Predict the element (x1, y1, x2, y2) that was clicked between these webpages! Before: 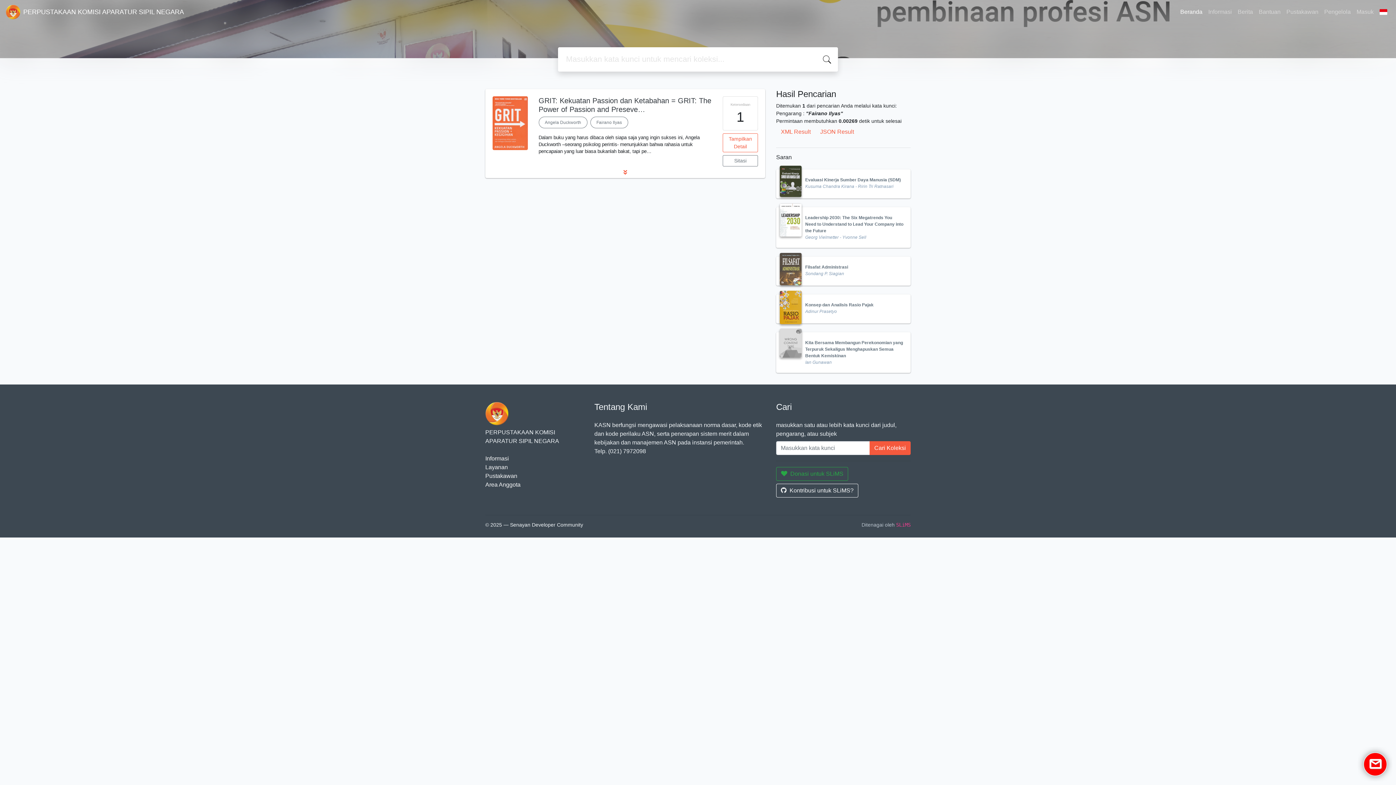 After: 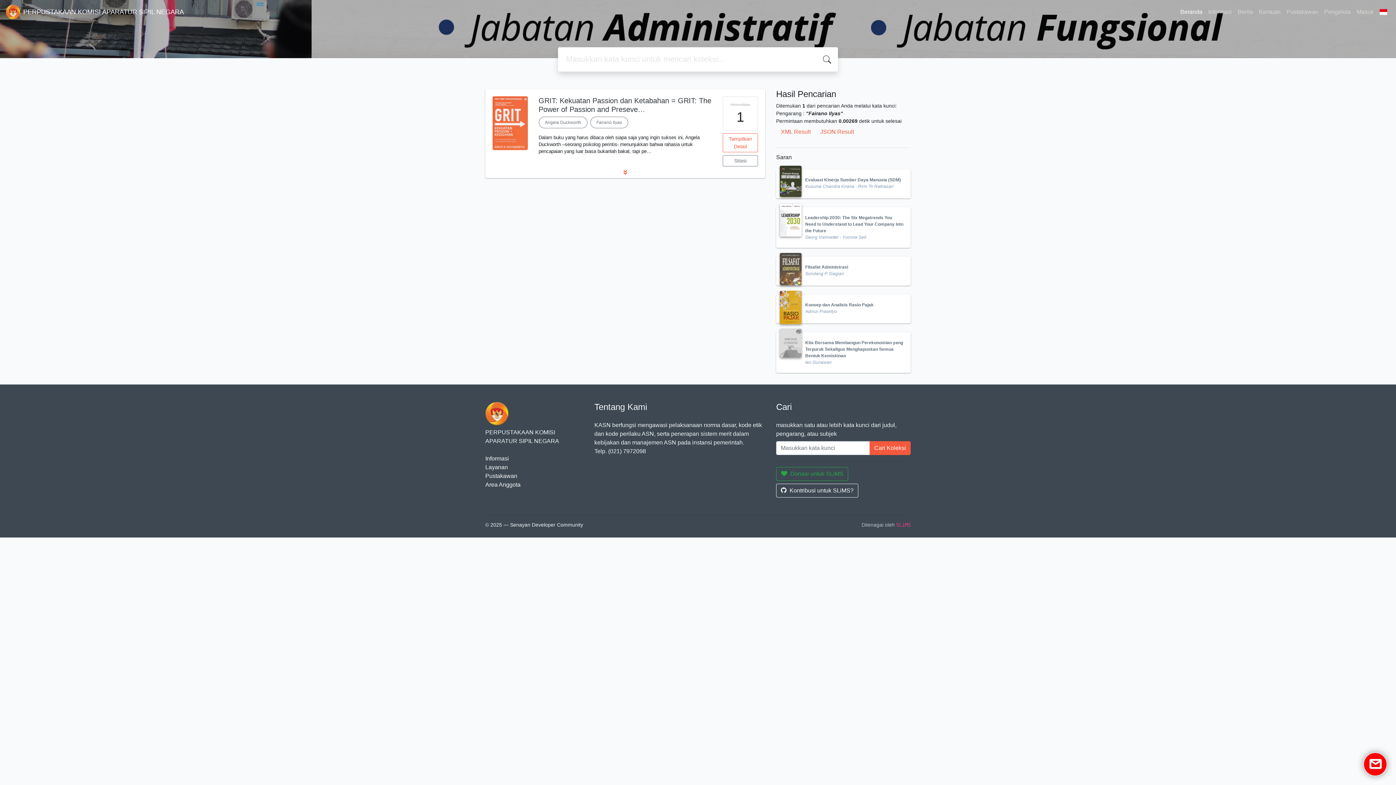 Action: bbox: (815, 125, 858, 138) label: JSON Result